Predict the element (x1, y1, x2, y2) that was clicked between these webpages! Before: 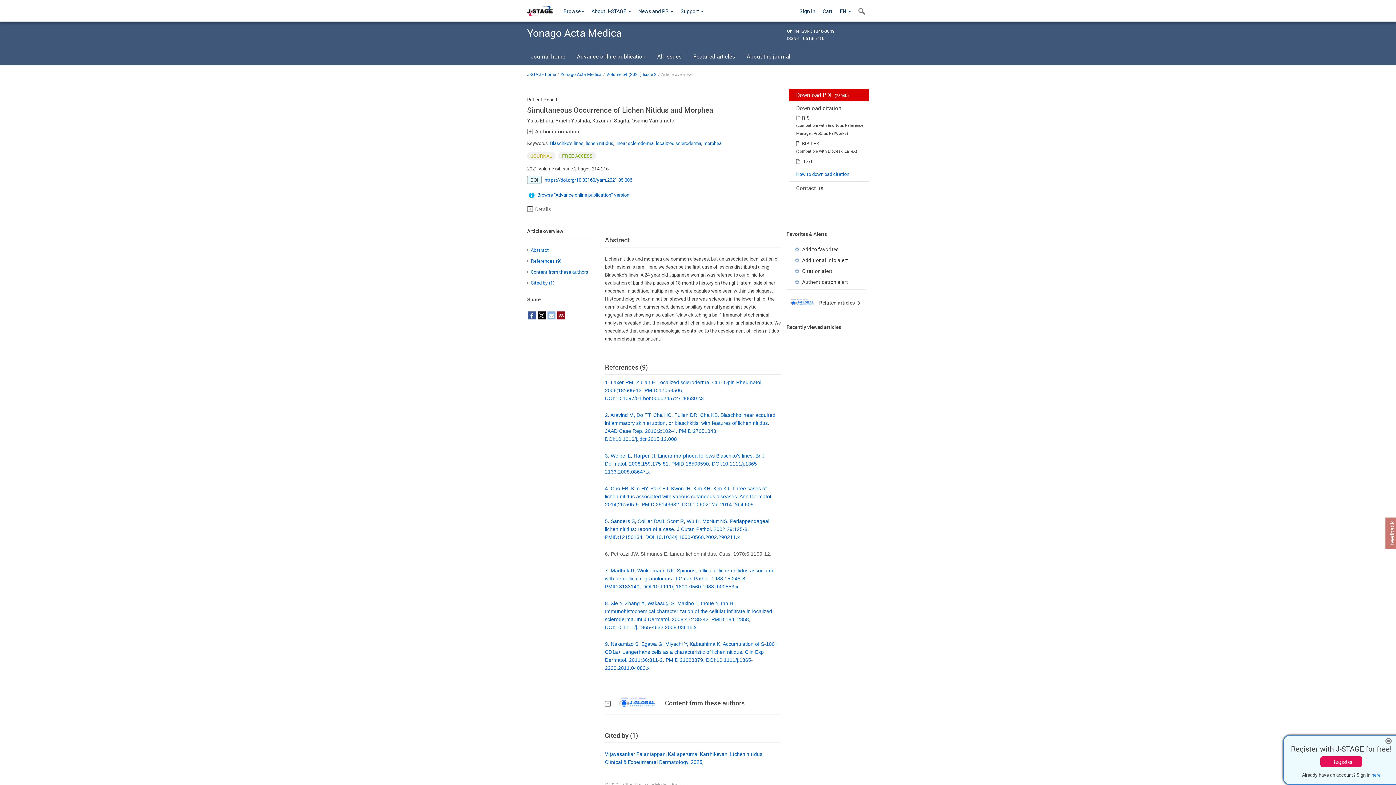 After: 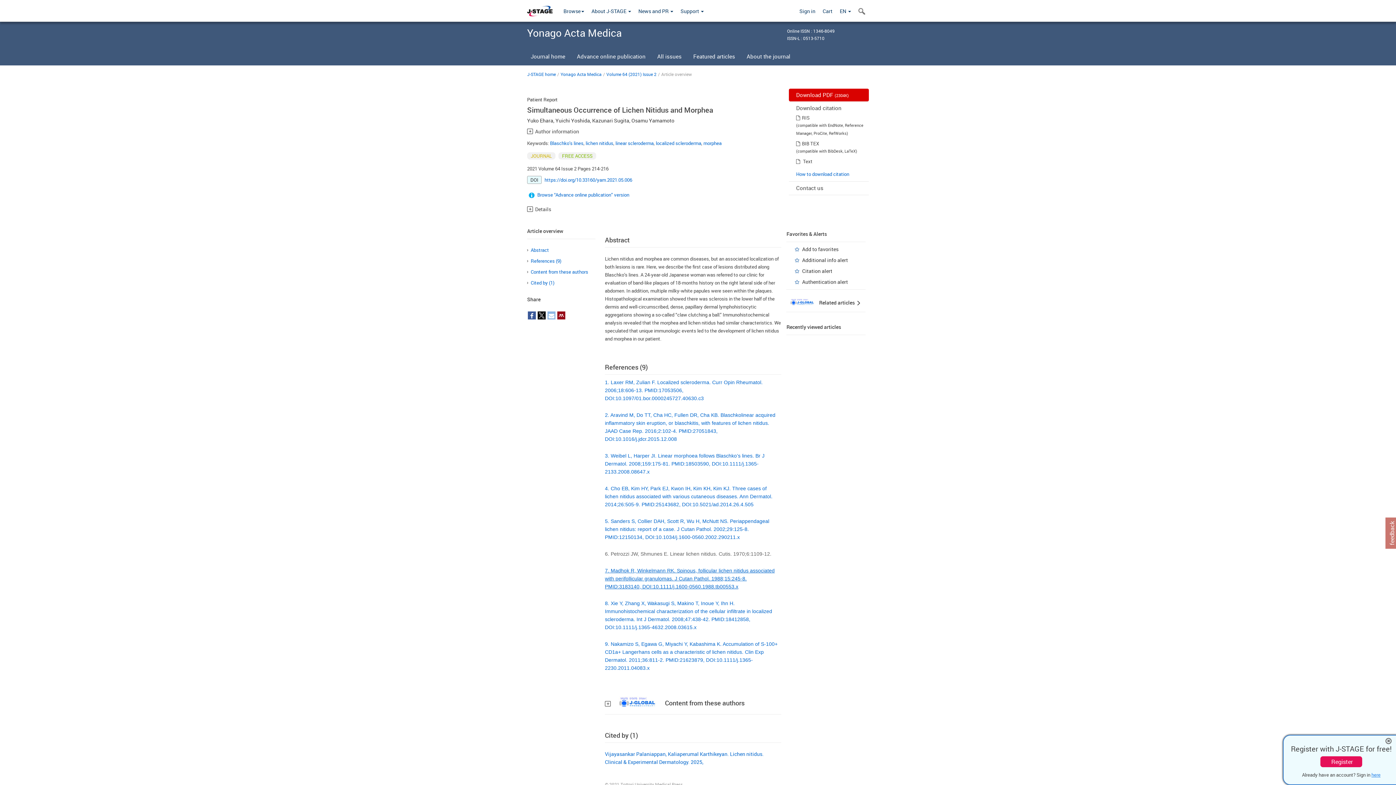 Action: label: 7. Madhok R, Winkelmann RK. Spinous, follicular lichen nitidus associated with perifollicular granulomas. J Cutan Pathol. 1988;15:245-8. PMID:3183140, DOI:10.1111/j.1600-0560.1988.tb00553.x bbox: (605, 567, 774, 590)